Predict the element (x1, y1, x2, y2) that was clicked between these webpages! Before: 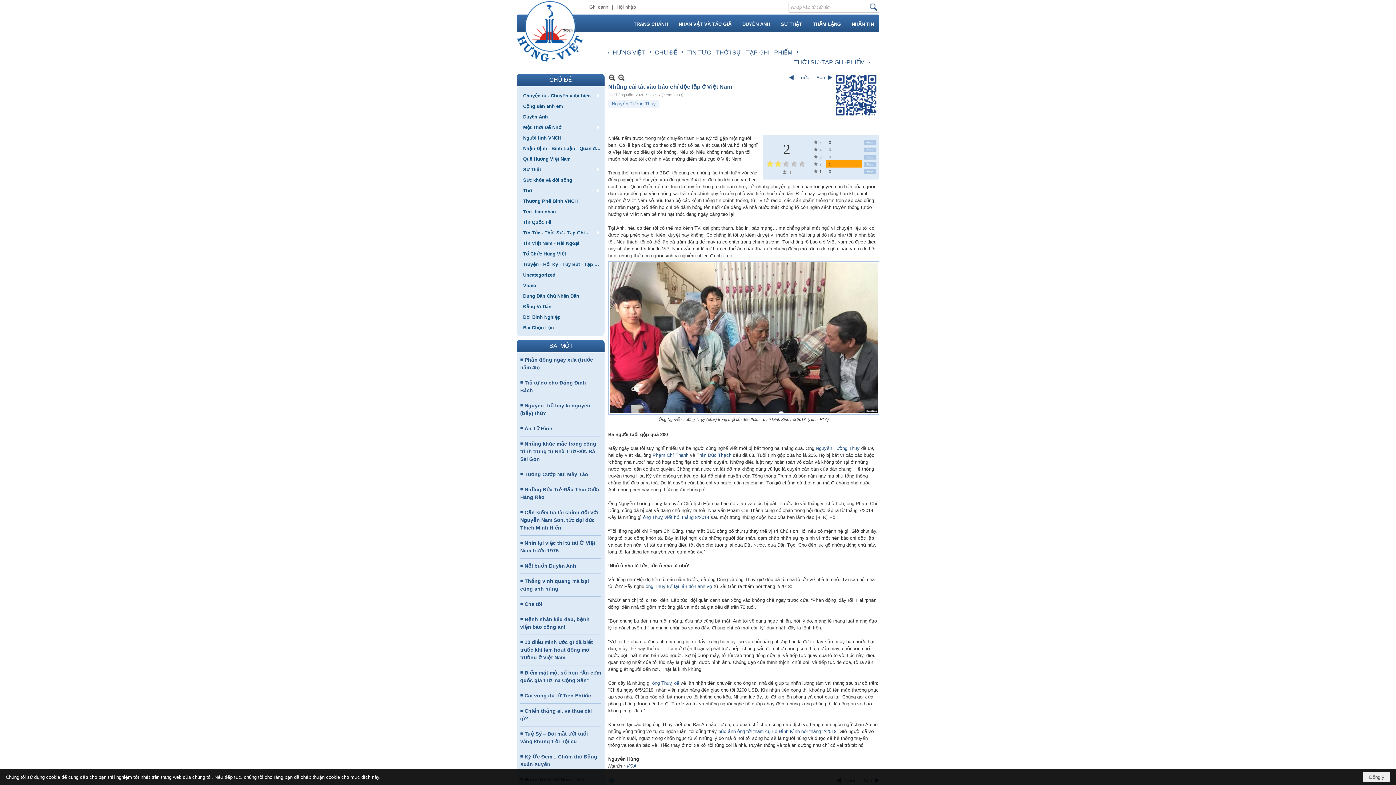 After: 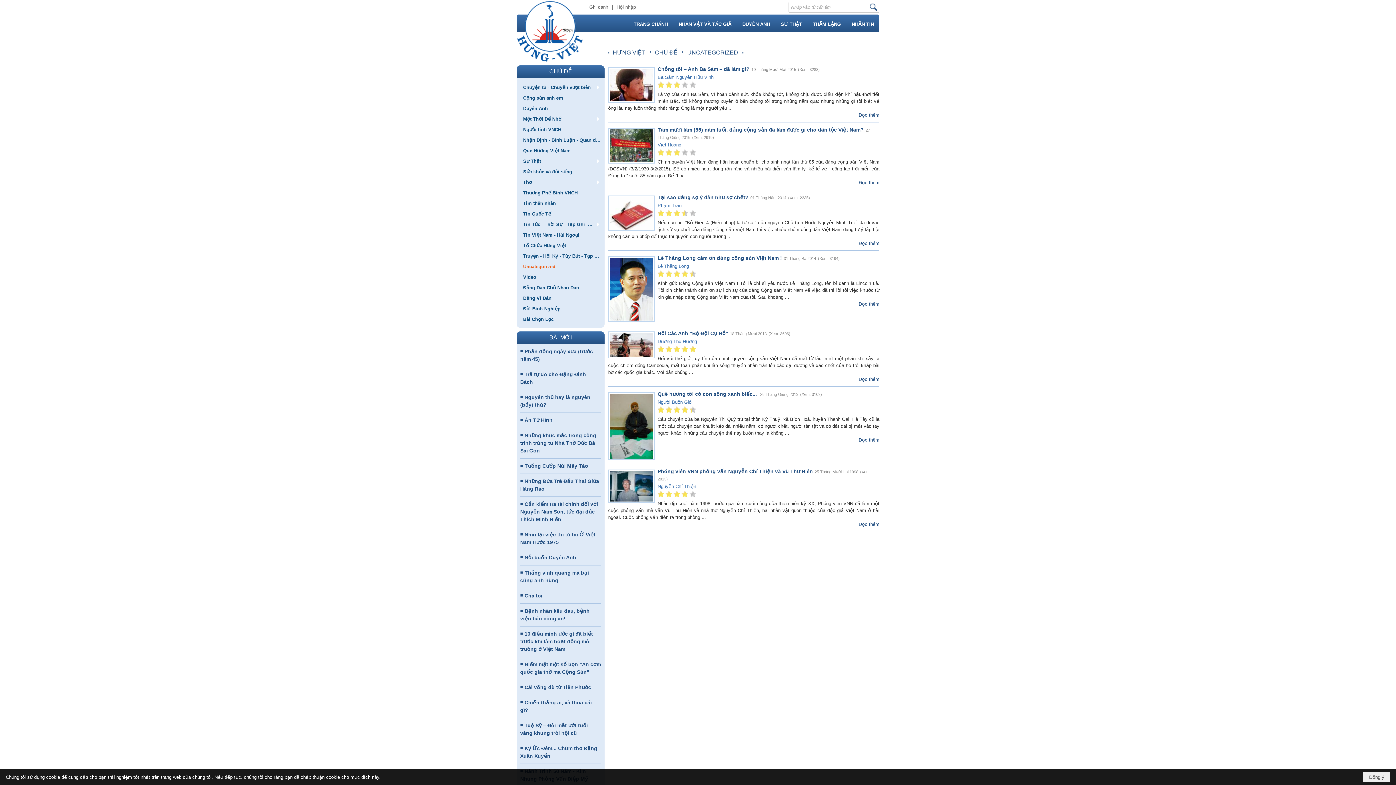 Action: label: Uncategorized bbox: (520, 269, 601, 280)